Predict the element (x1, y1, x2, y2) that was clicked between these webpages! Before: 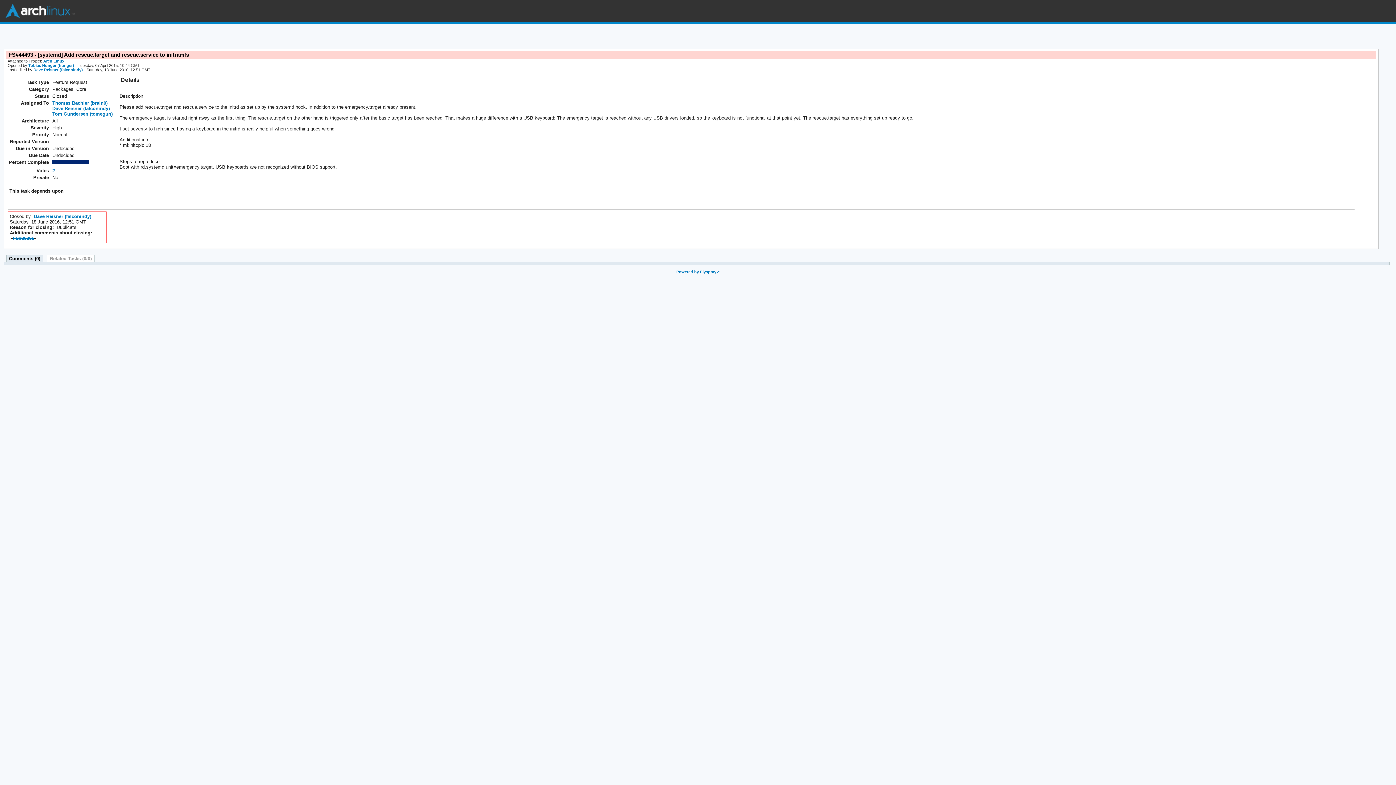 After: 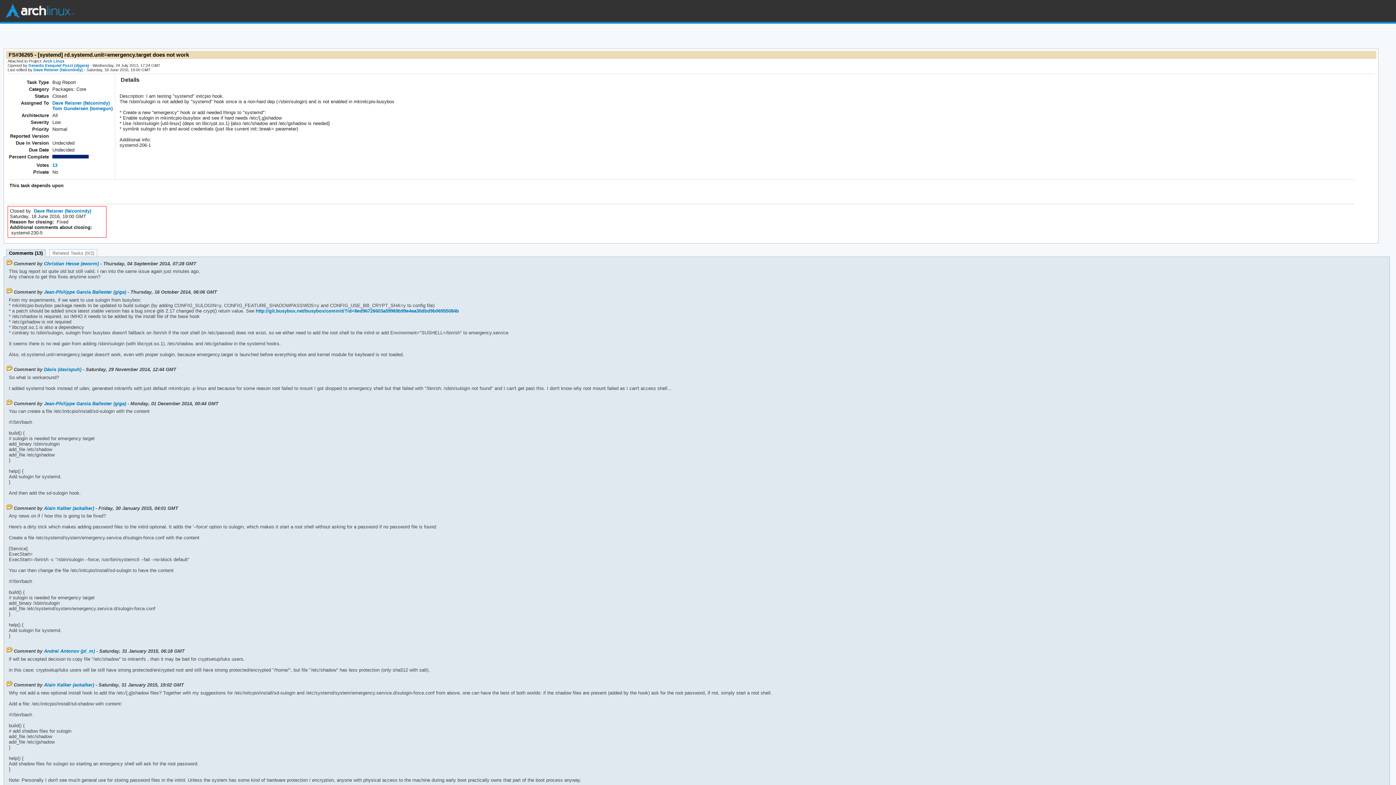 Action: label: FS#36265 bbox: (12, 235, 34, 240)